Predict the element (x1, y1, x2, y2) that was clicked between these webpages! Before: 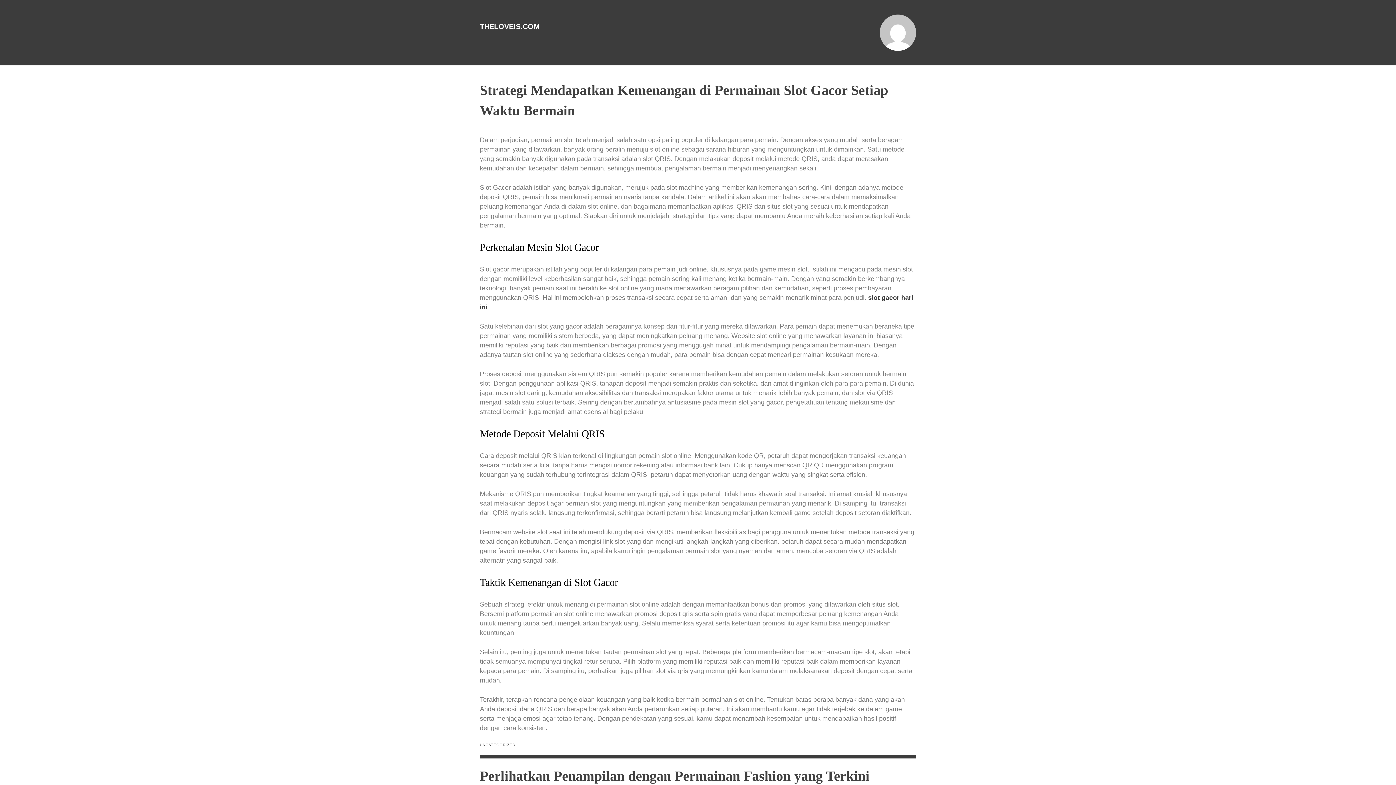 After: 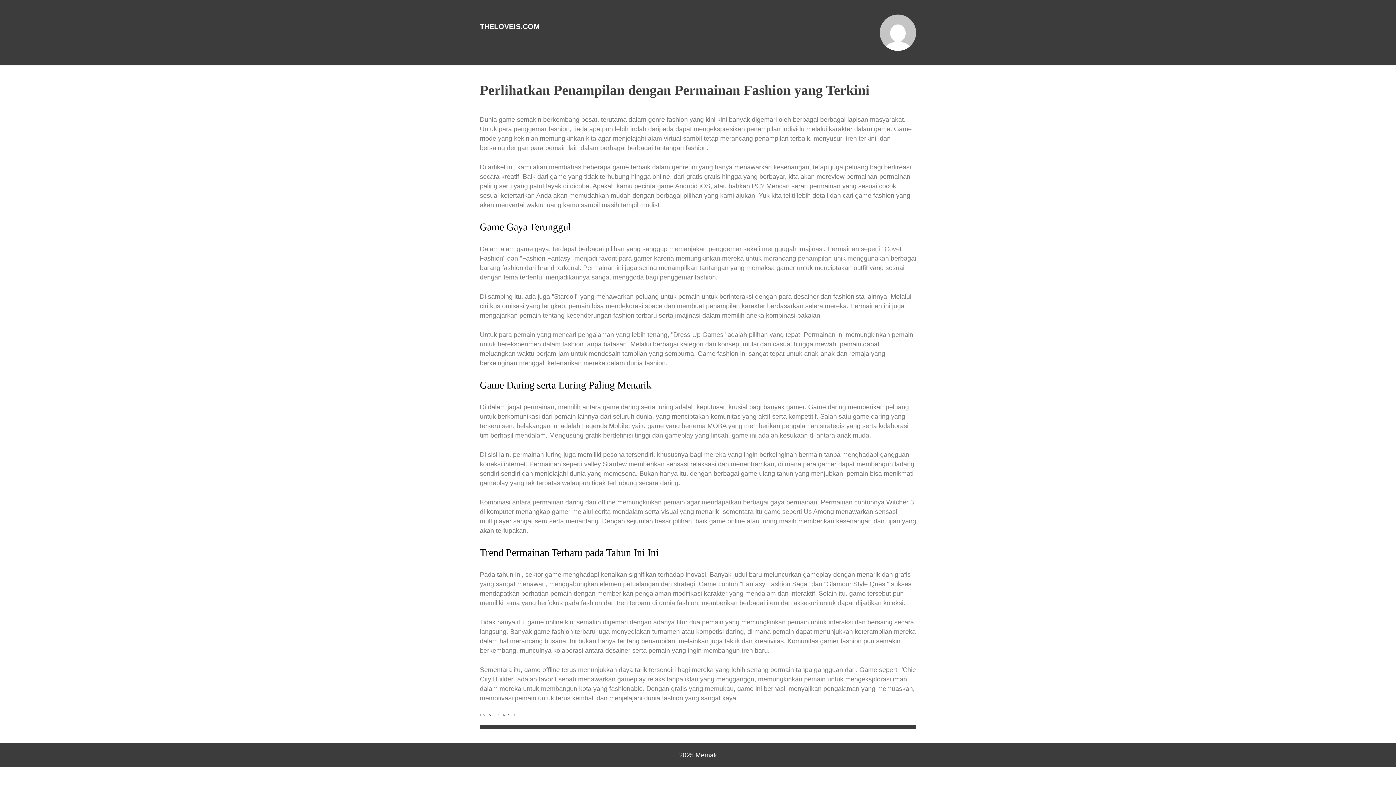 Action: label: Perlihatkan Penampilan dengan Permainan Fashion yang Terkini bbox: (480, 768, 869, 784)